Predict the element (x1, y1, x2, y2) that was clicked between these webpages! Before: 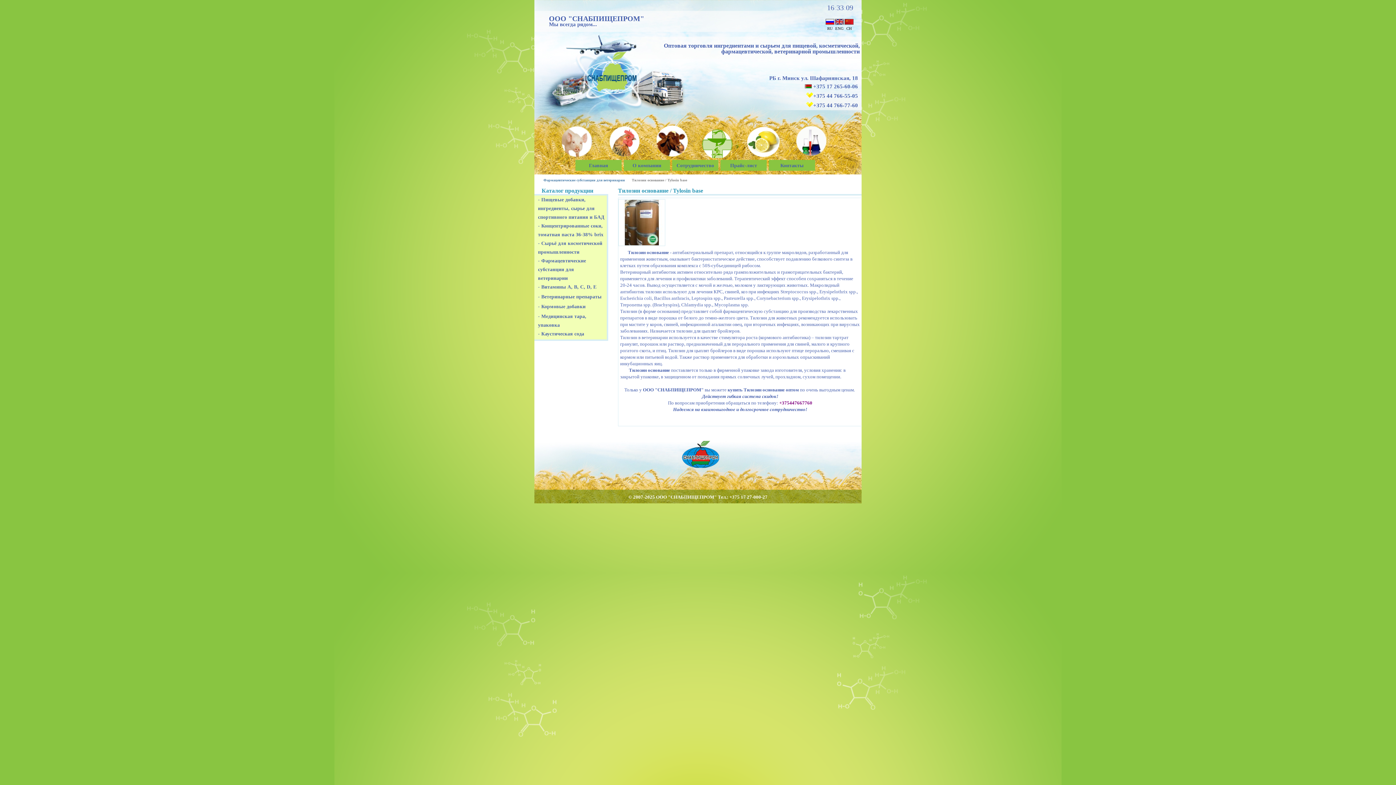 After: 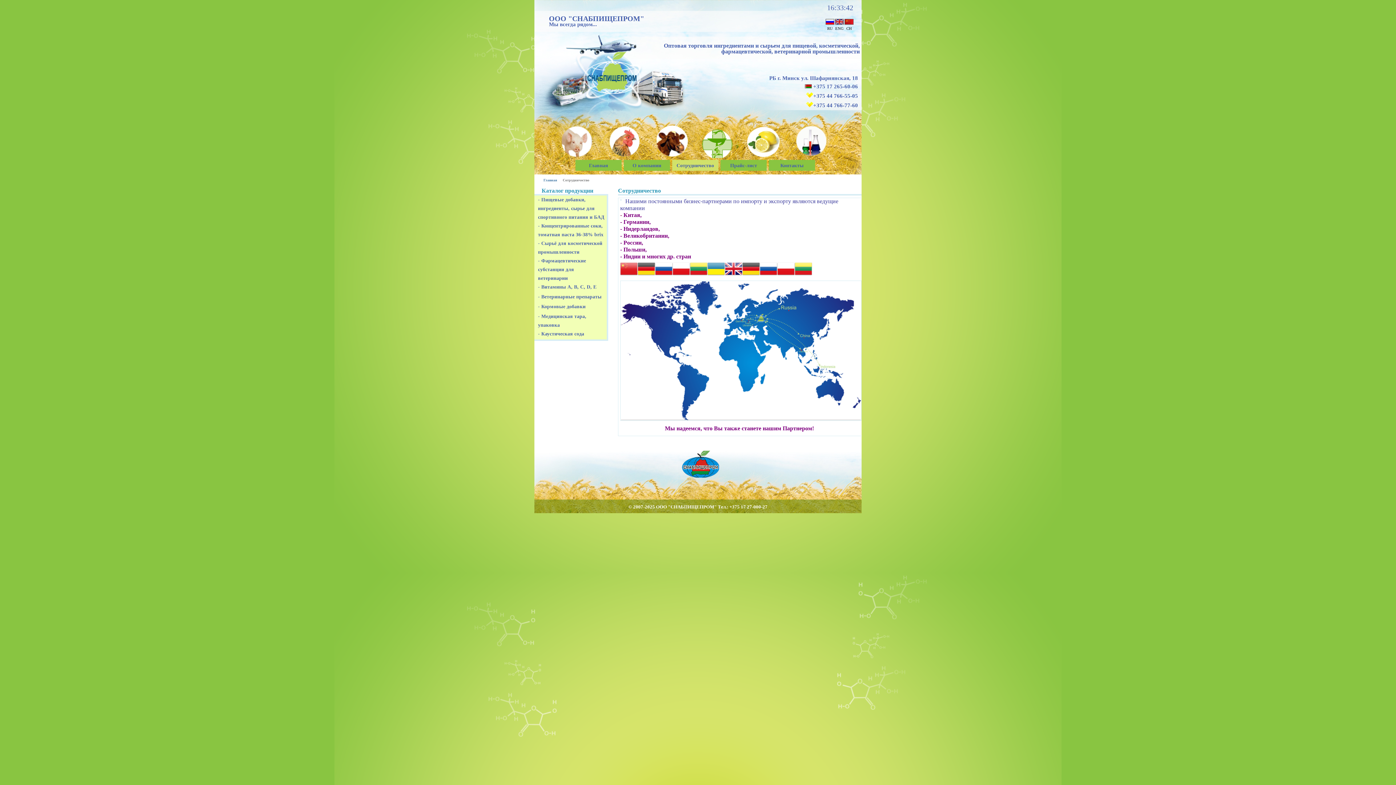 Action: bbox: (672, 160, 718, 171) label: Сотрудничество